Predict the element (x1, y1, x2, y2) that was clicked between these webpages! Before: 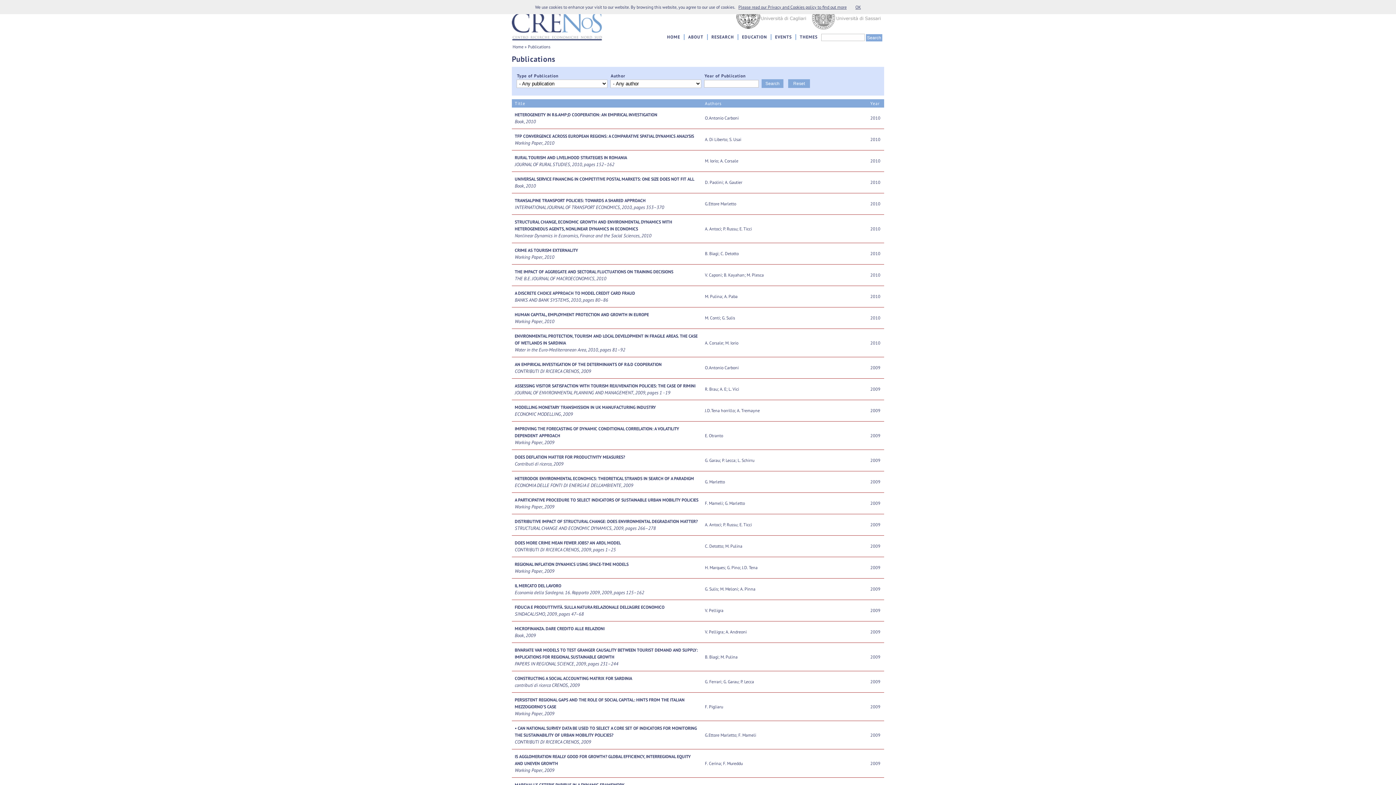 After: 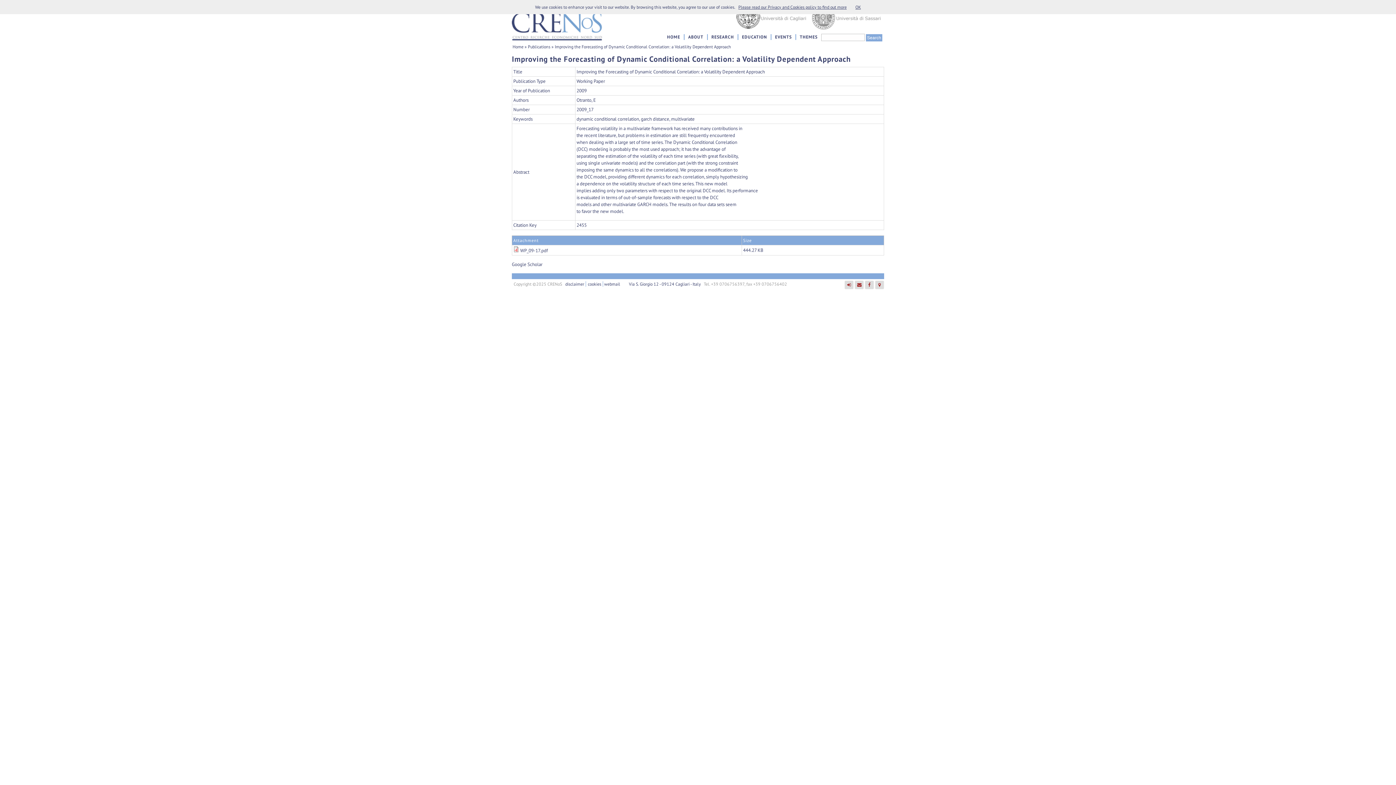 Action: bbox: (514, 439, 542, 445) label: Working Paper